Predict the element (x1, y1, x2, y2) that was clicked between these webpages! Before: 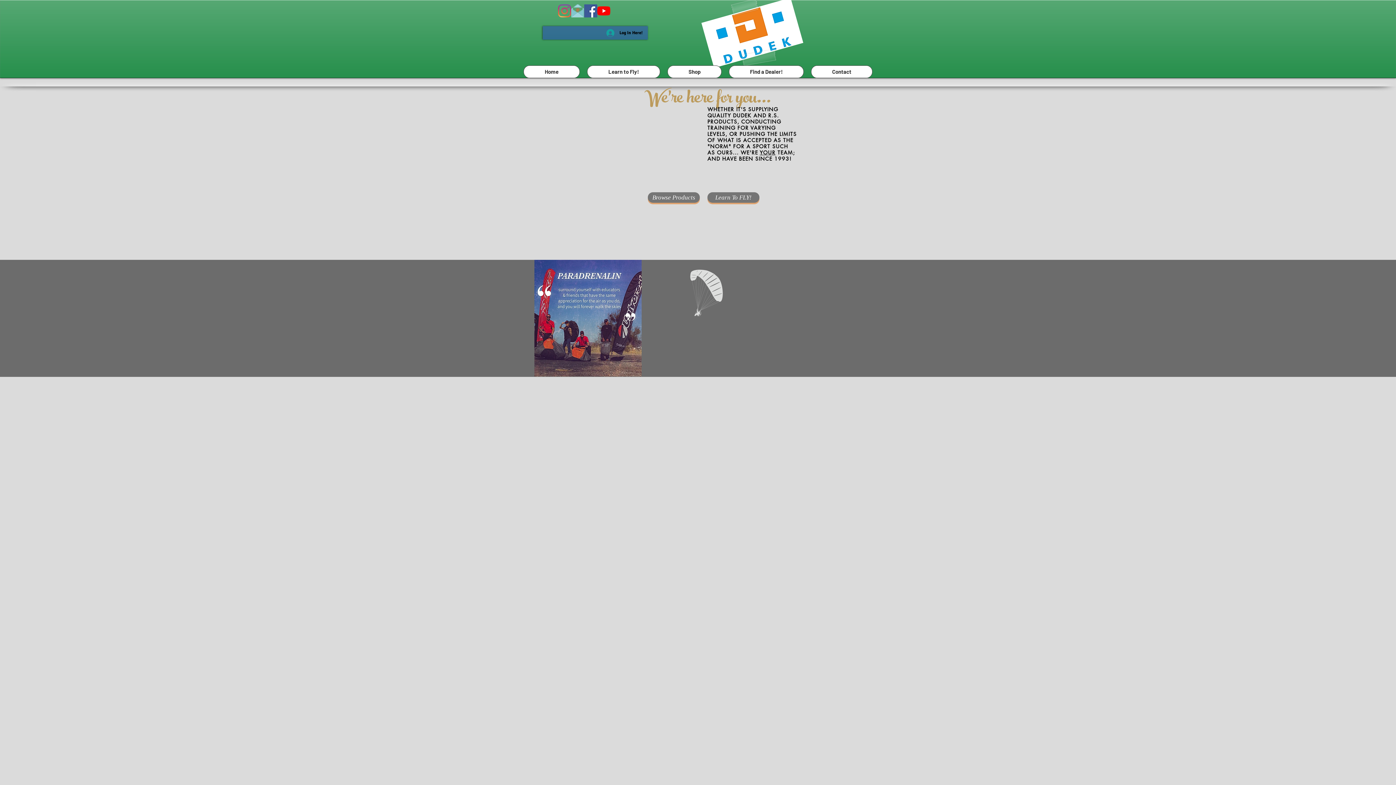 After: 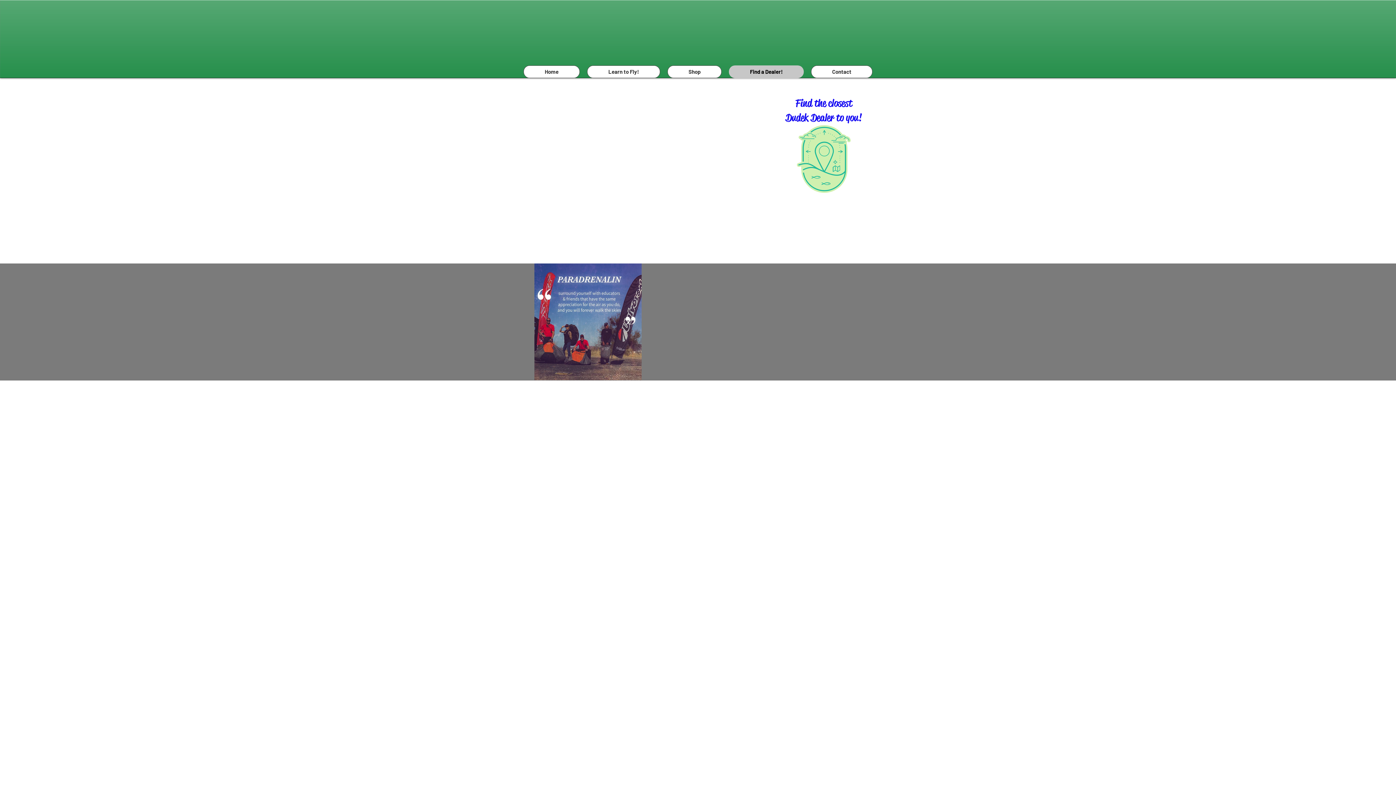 Action: bbox: (729, 65, 804, 78) label: Find a Dealer!